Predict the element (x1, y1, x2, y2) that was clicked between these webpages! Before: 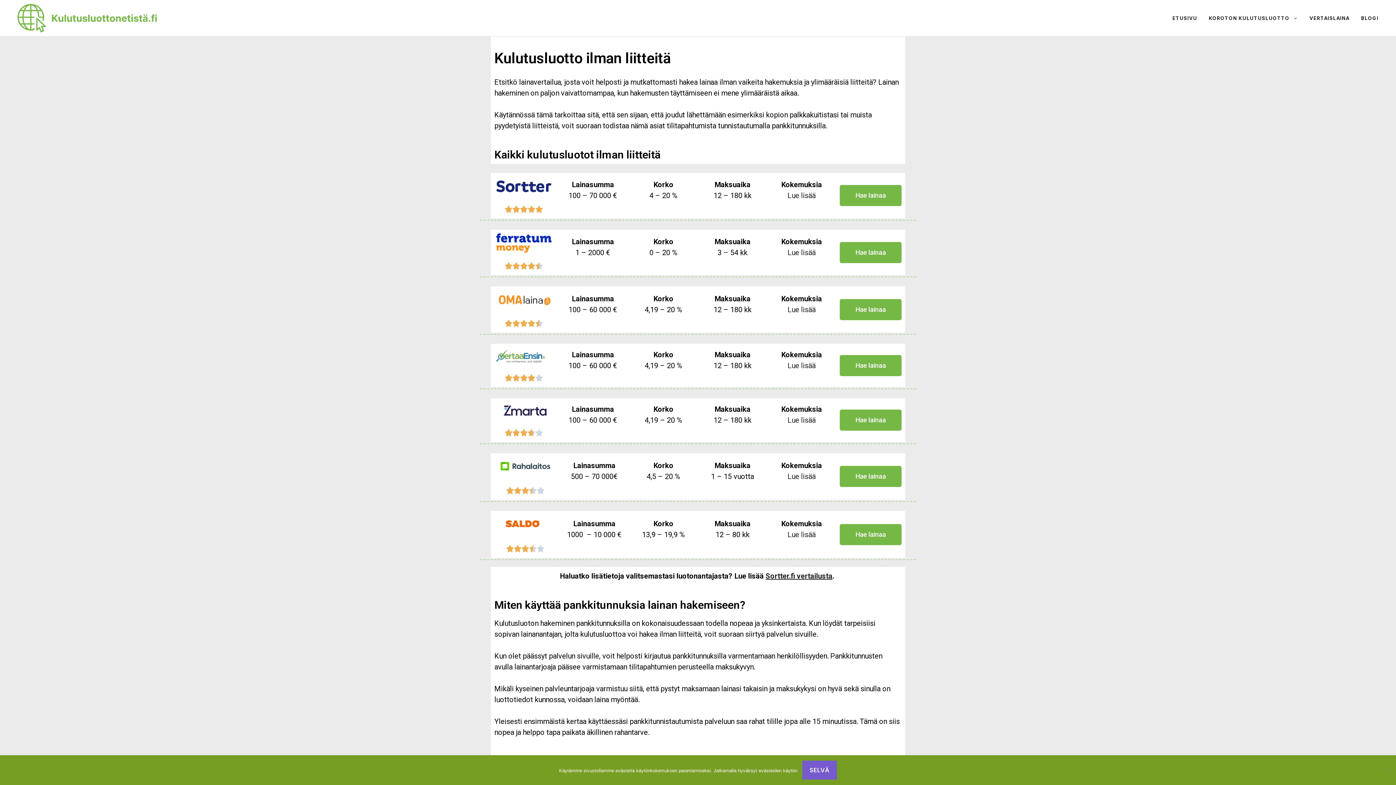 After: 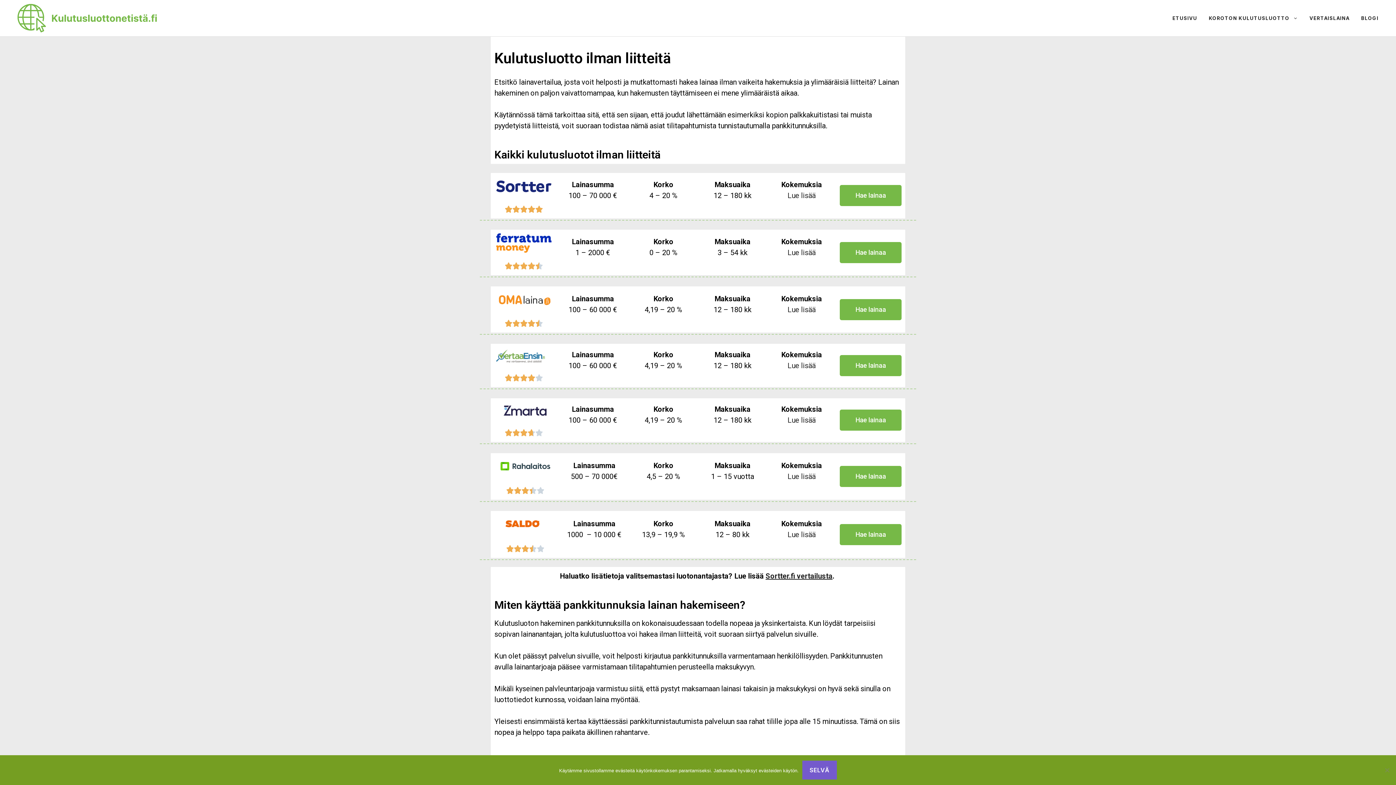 Action: bbox: (840, 185, 901, 206) label: Hae lainaa